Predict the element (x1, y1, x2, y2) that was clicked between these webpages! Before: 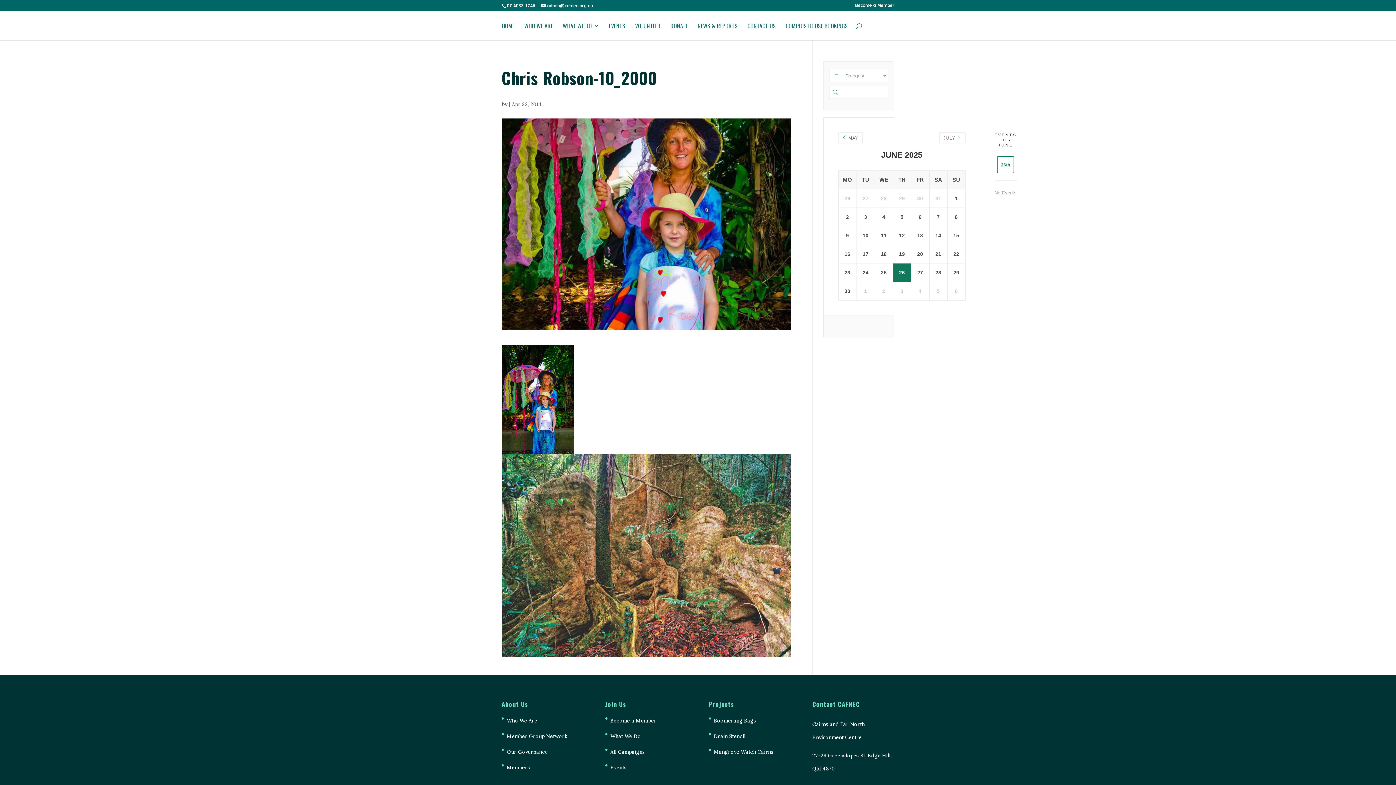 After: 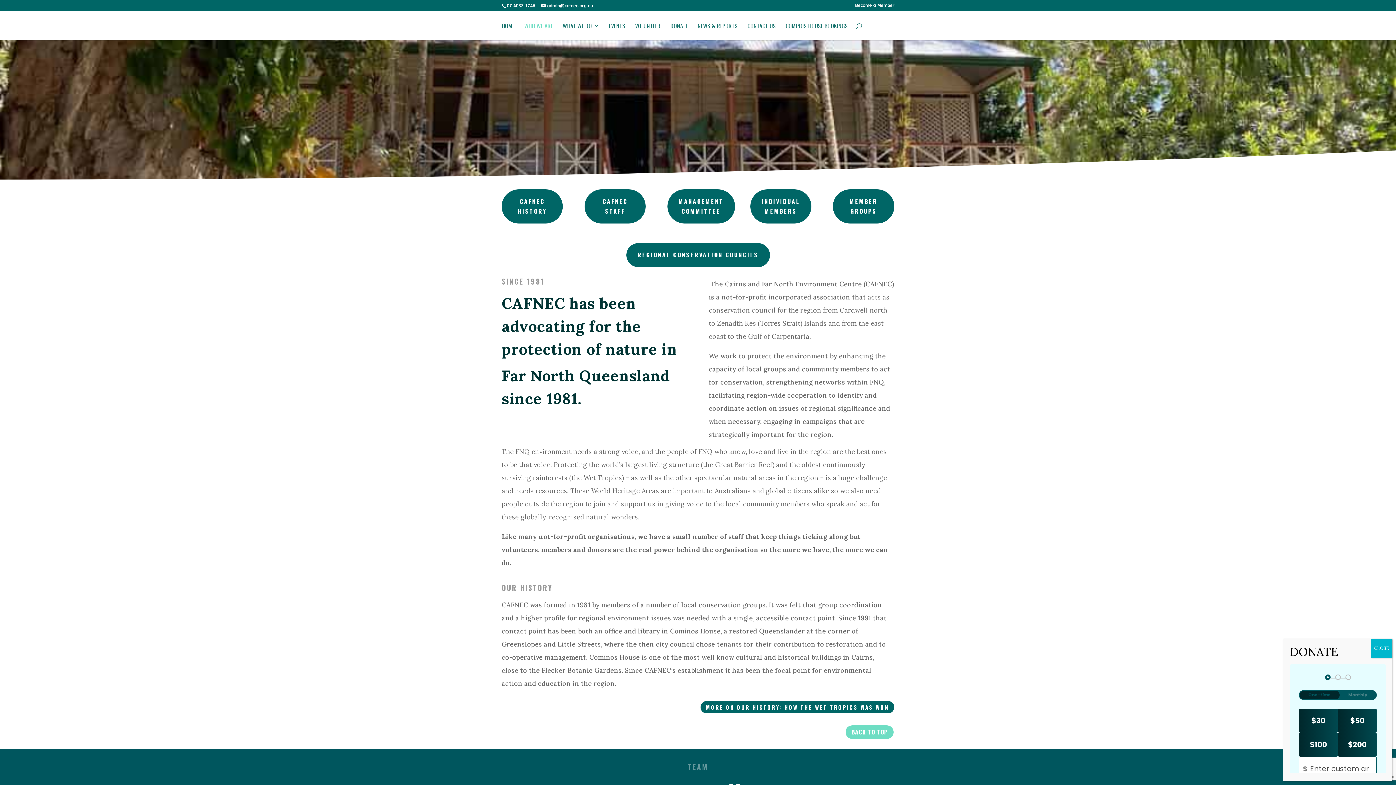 Action: label: Who We Are bbox: (506, 717, 537, 724)